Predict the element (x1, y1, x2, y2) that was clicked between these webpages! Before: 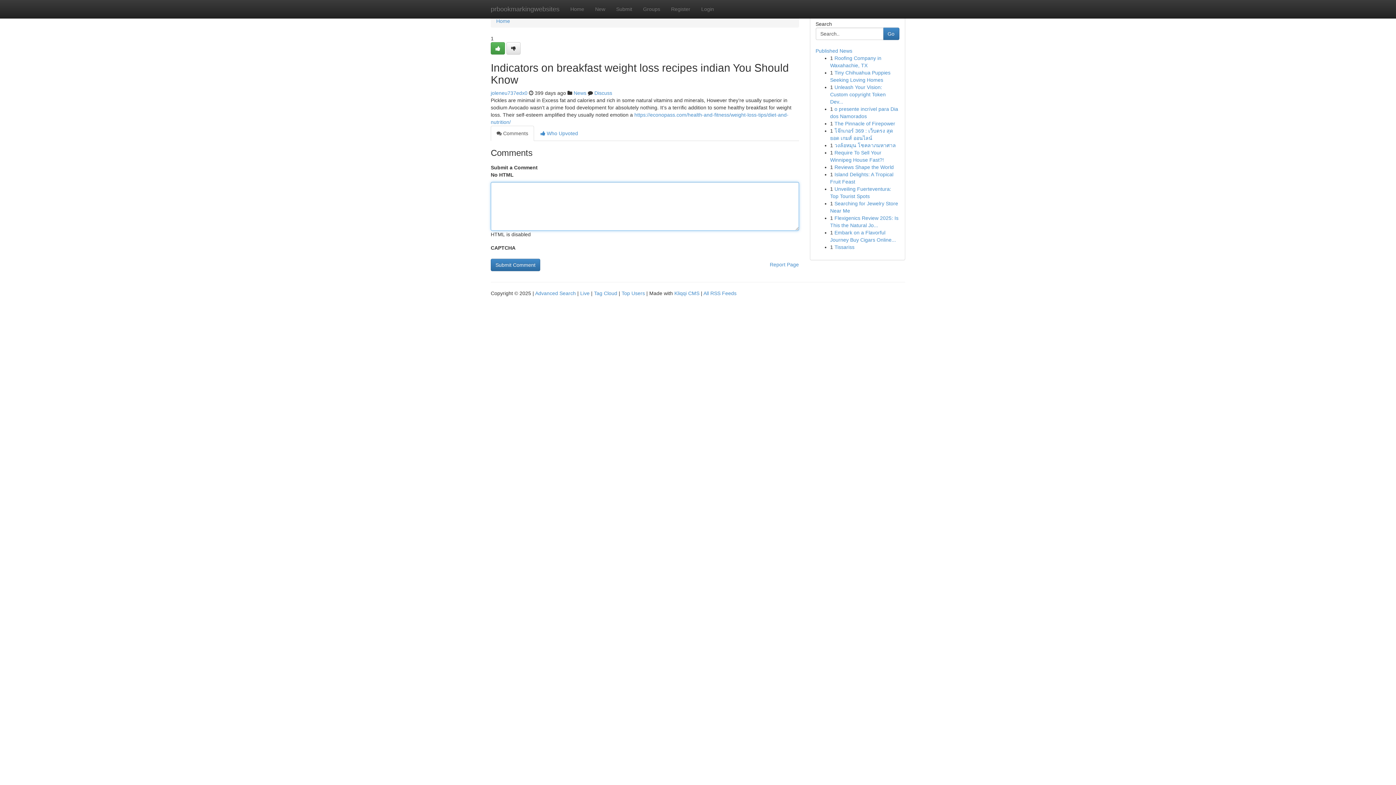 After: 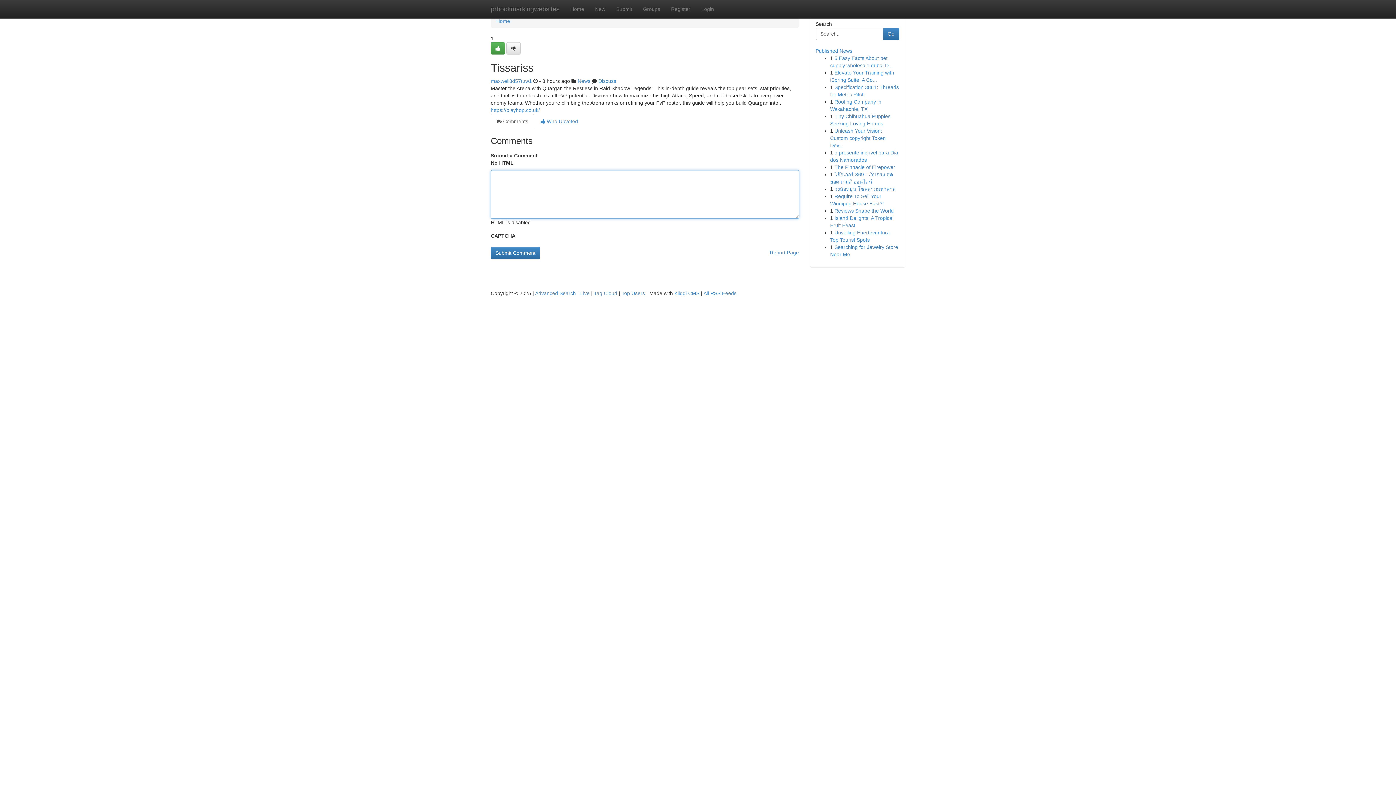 Action: label: Tissariss bbox: (834, 244, 854, 250)